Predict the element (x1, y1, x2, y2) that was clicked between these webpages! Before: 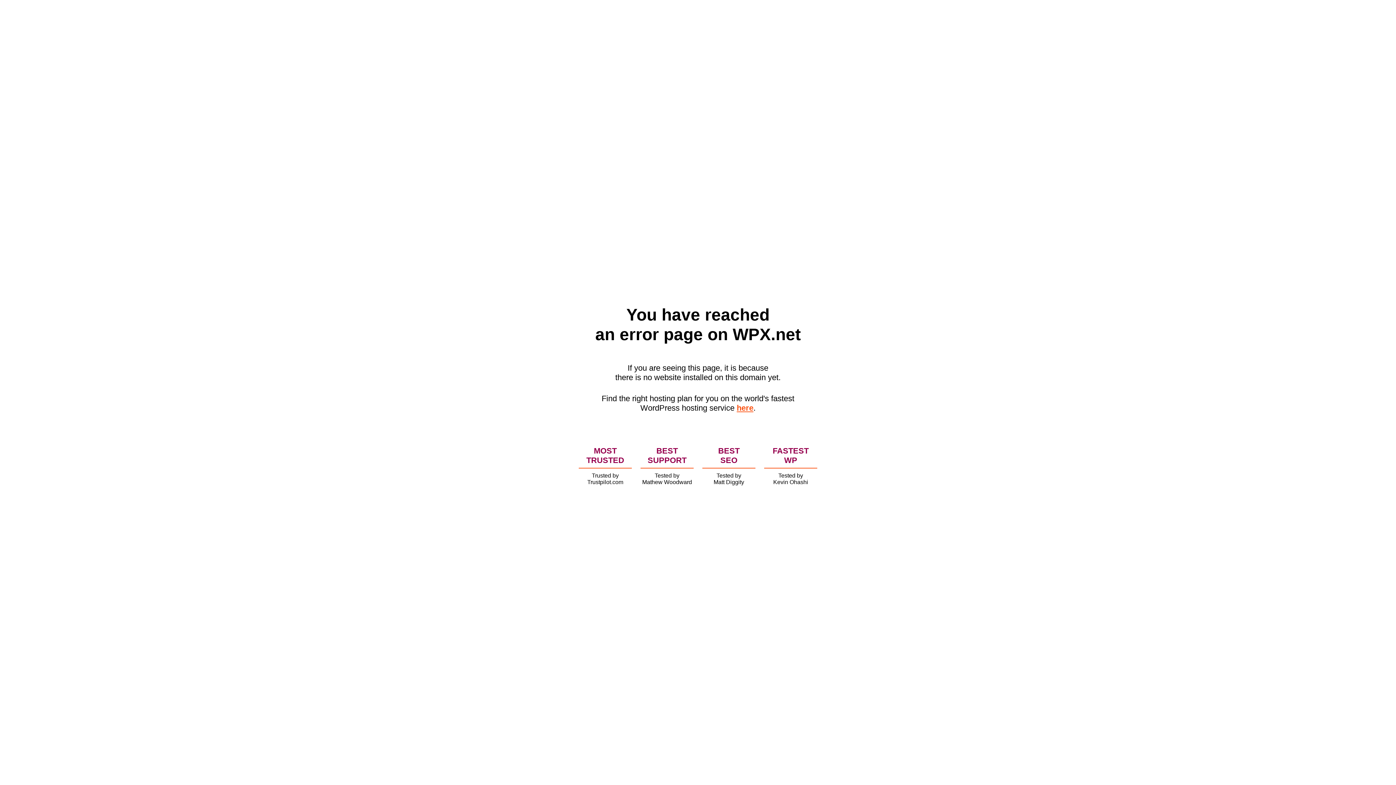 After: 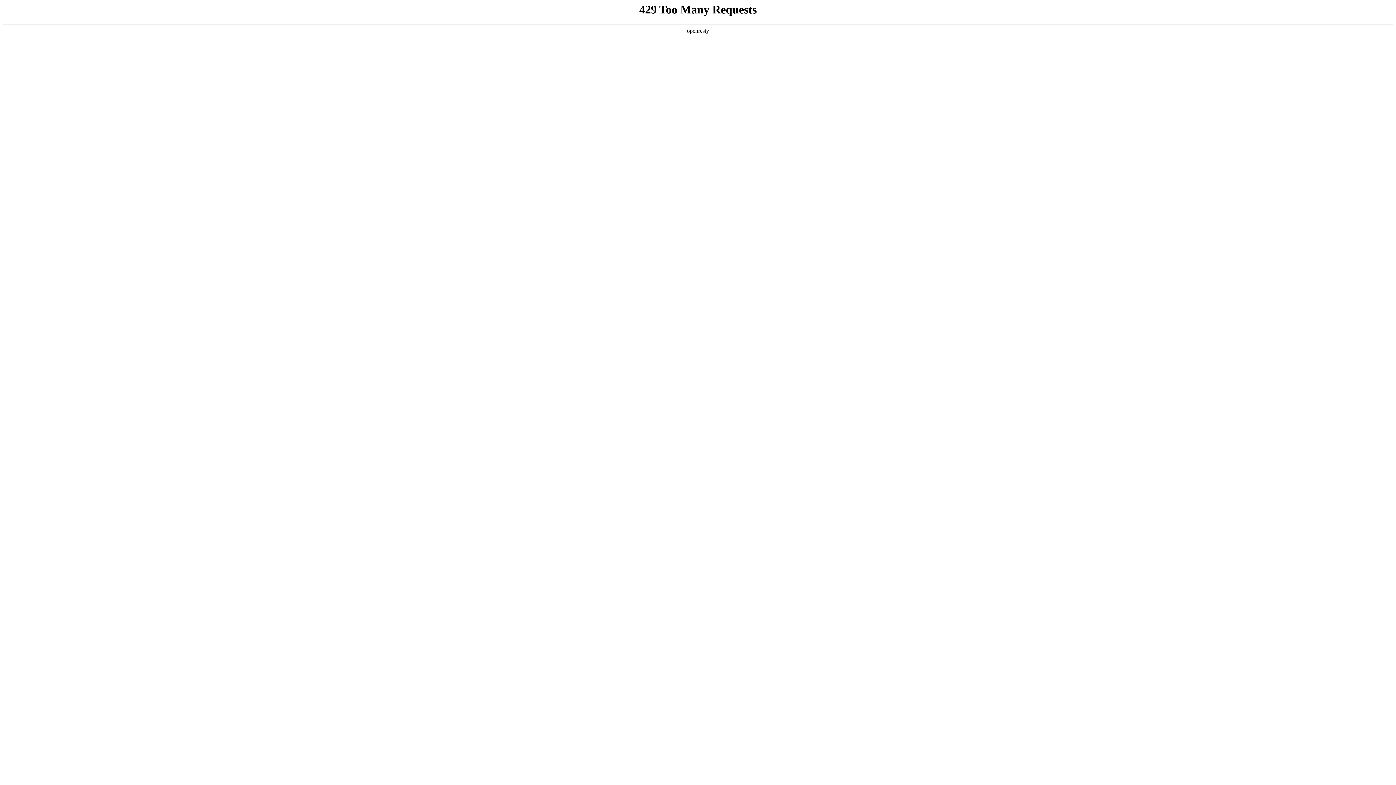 Action: label: here bbox: (736, 403, 753, 412)